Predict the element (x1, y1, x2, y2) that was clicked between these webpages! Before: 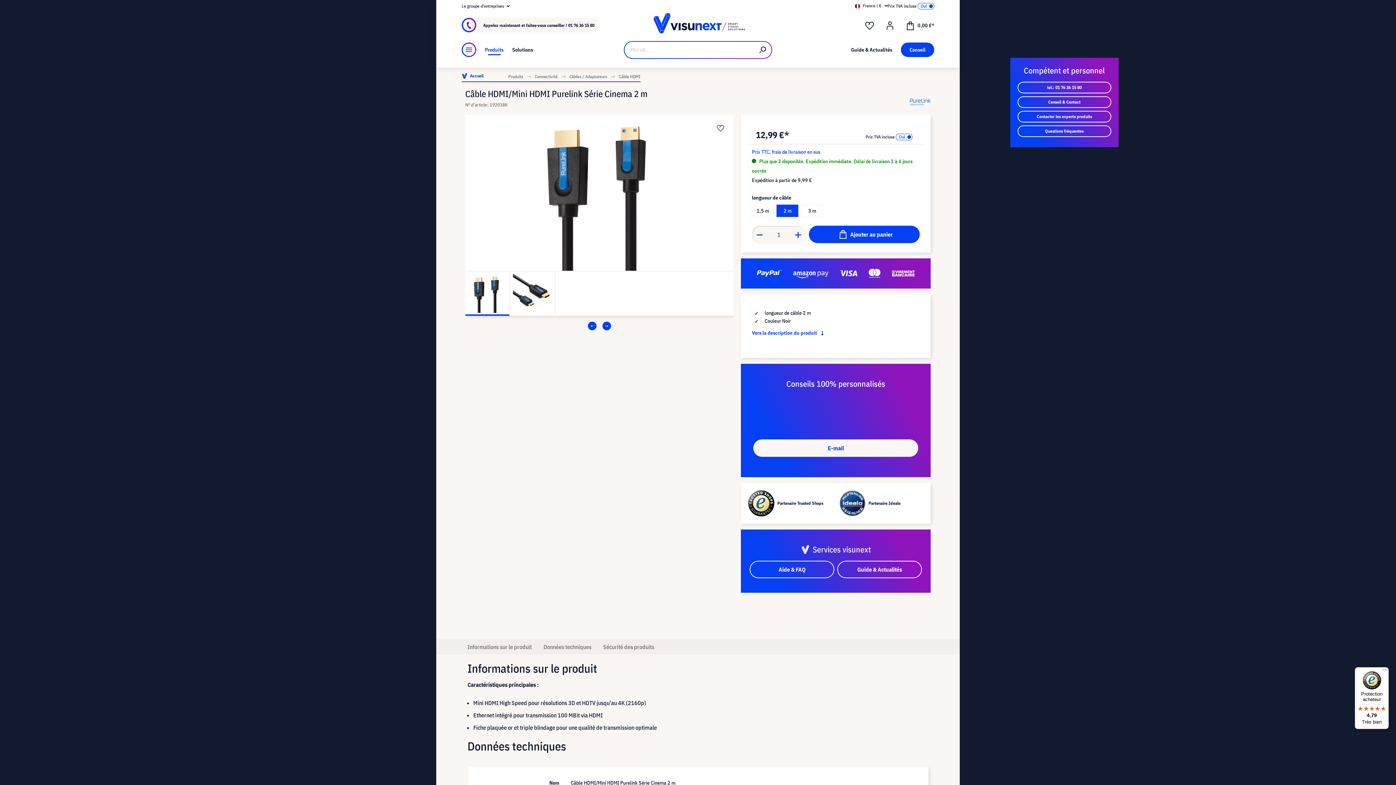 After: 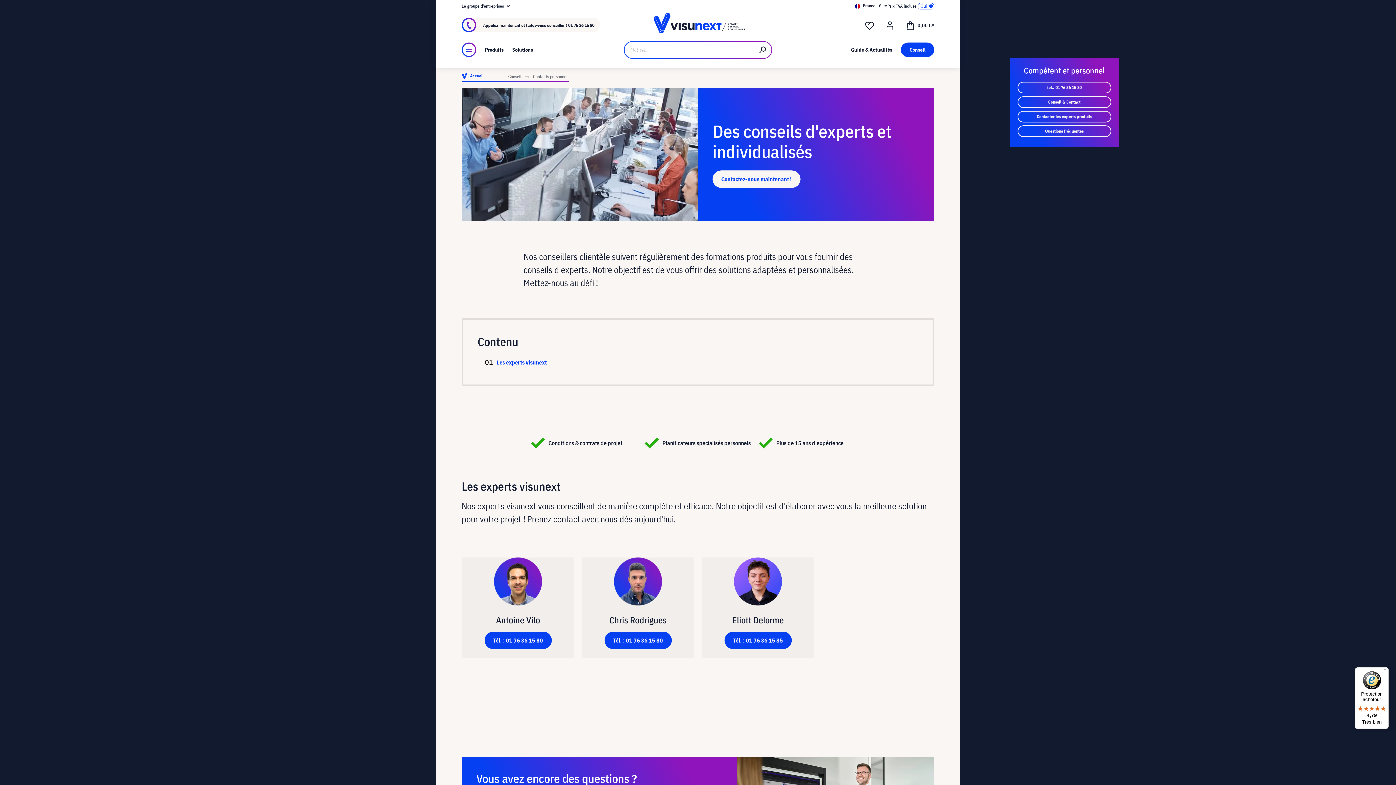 Action: label: Contacter les experts produits bbox: (1017, 110, 1111, 122)